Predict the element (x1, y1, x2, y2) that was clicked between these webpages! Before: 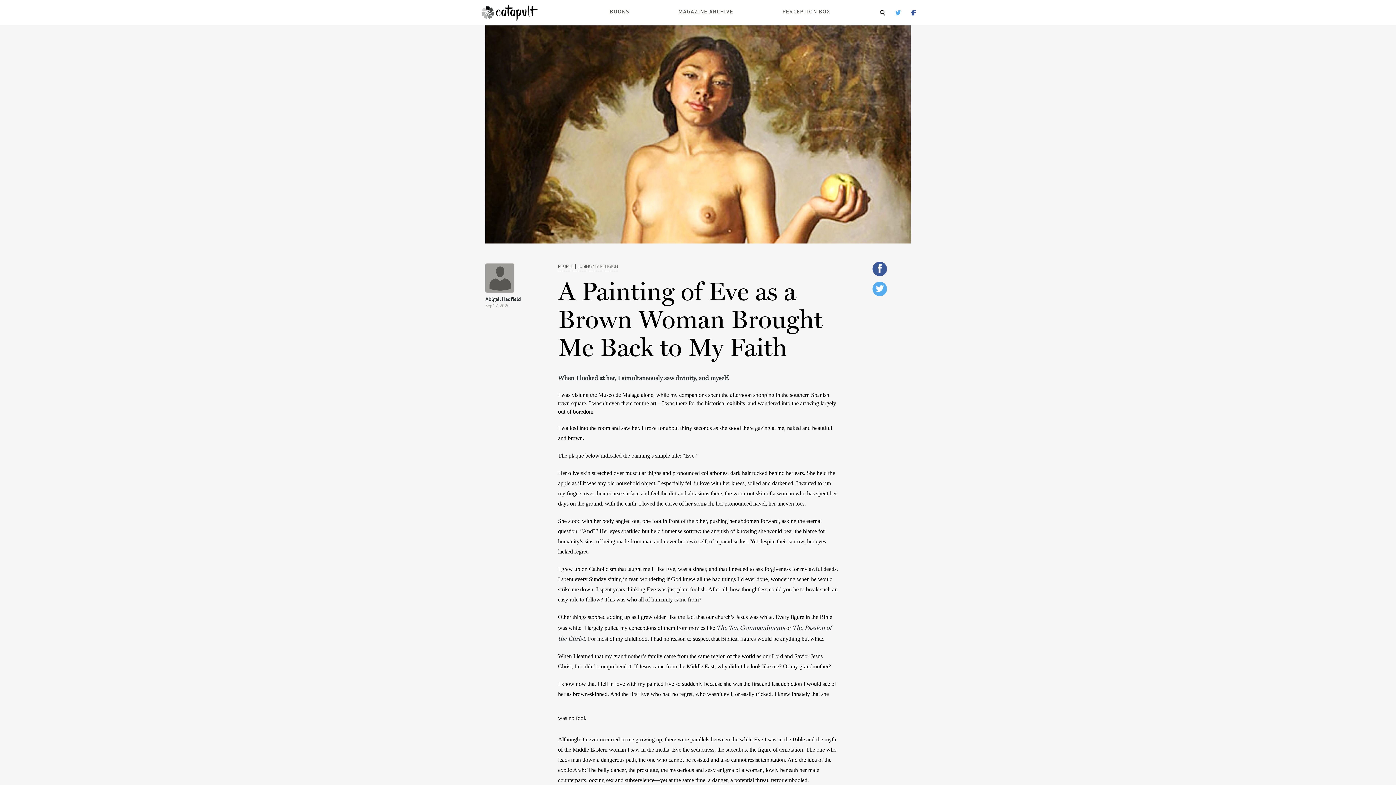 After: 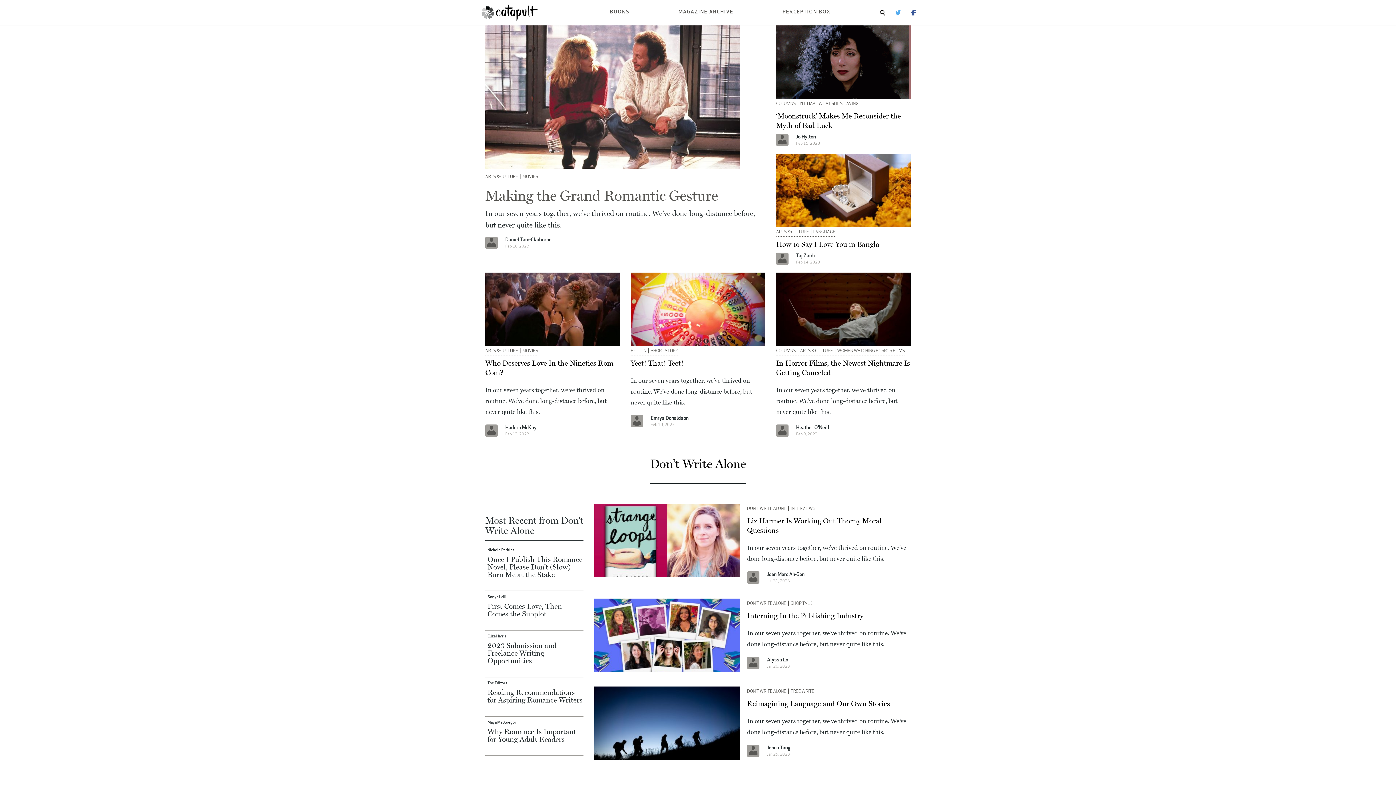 Action: label: MAGAZINE ARCHIVE bbox: (678, 9, 733, 14)